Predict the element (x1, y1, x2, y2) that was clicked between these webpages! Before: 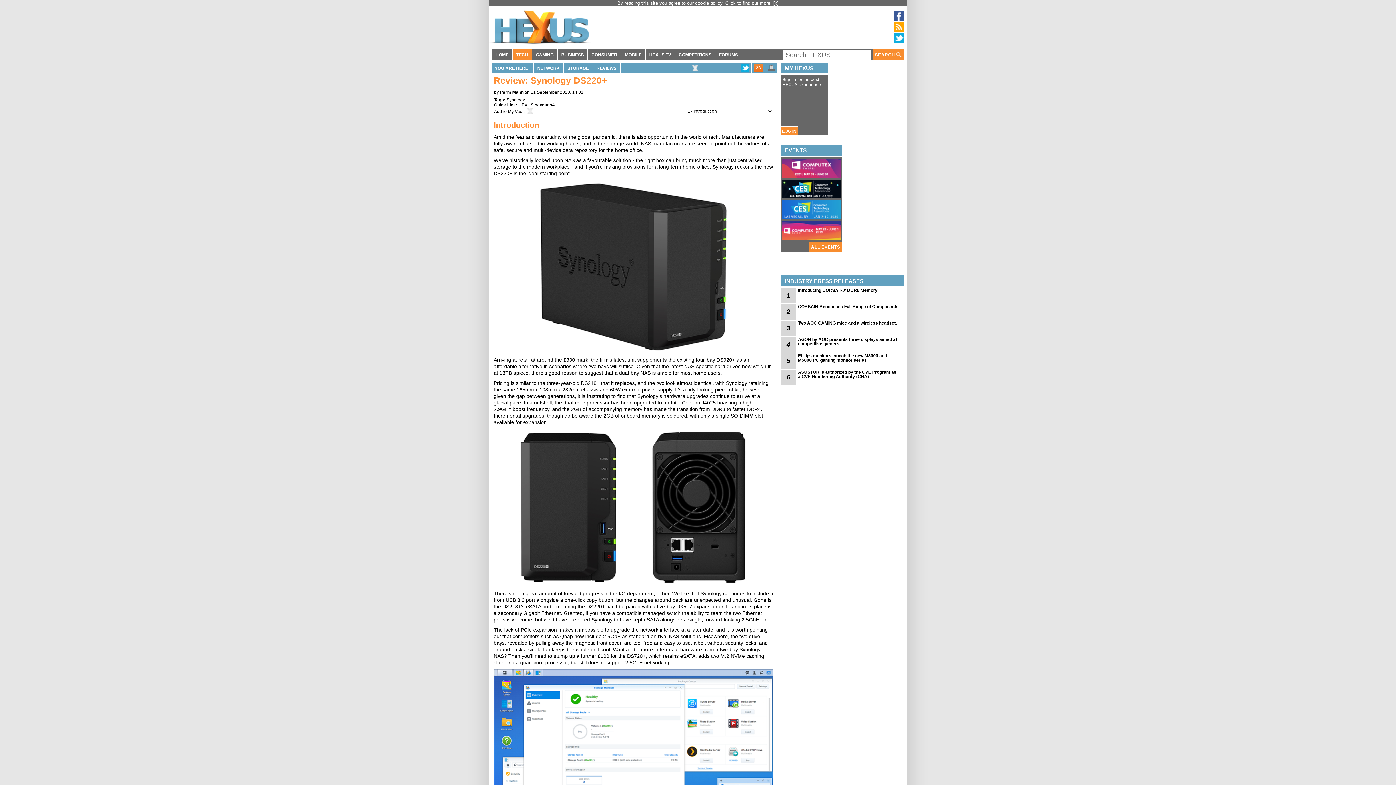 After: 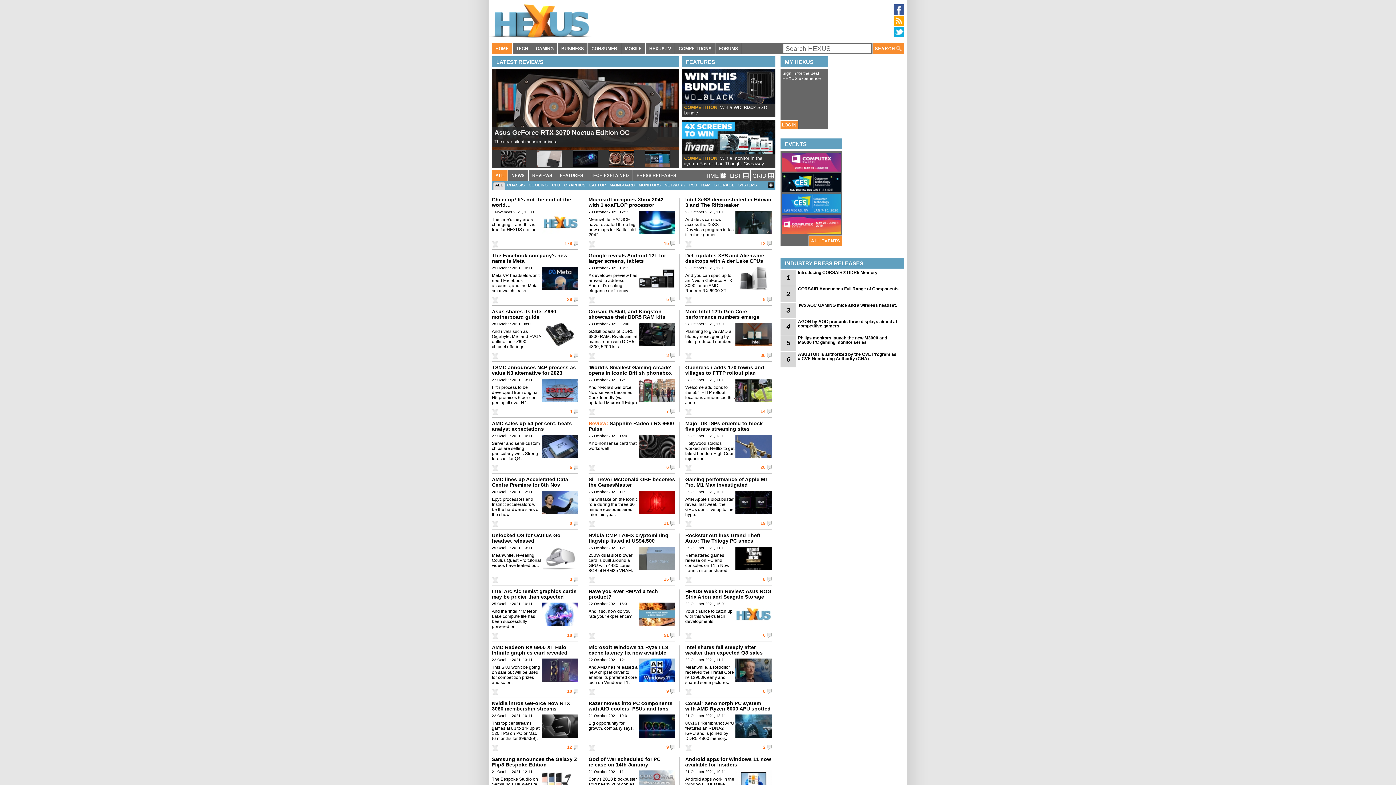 Action: label: HOME bbox: (492, 49, 512, 60)